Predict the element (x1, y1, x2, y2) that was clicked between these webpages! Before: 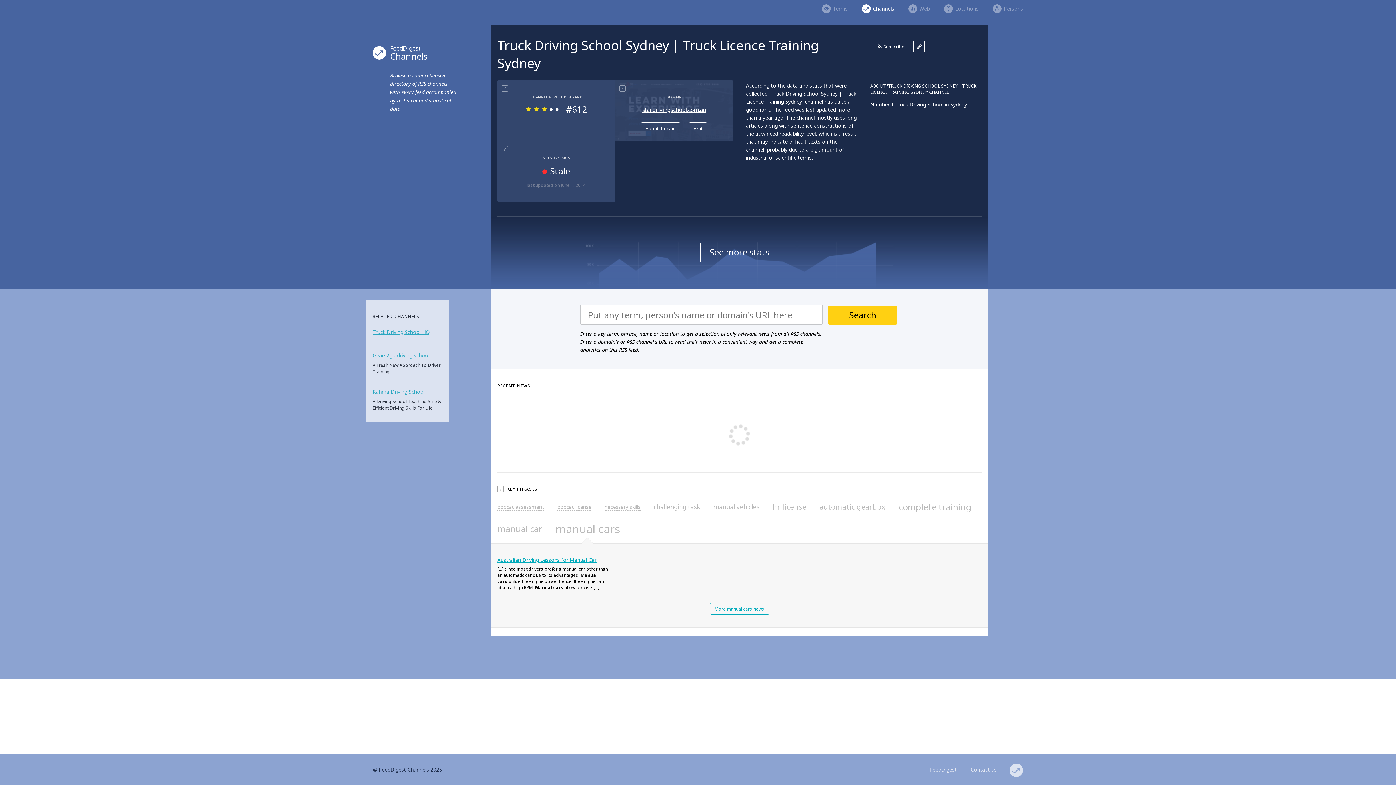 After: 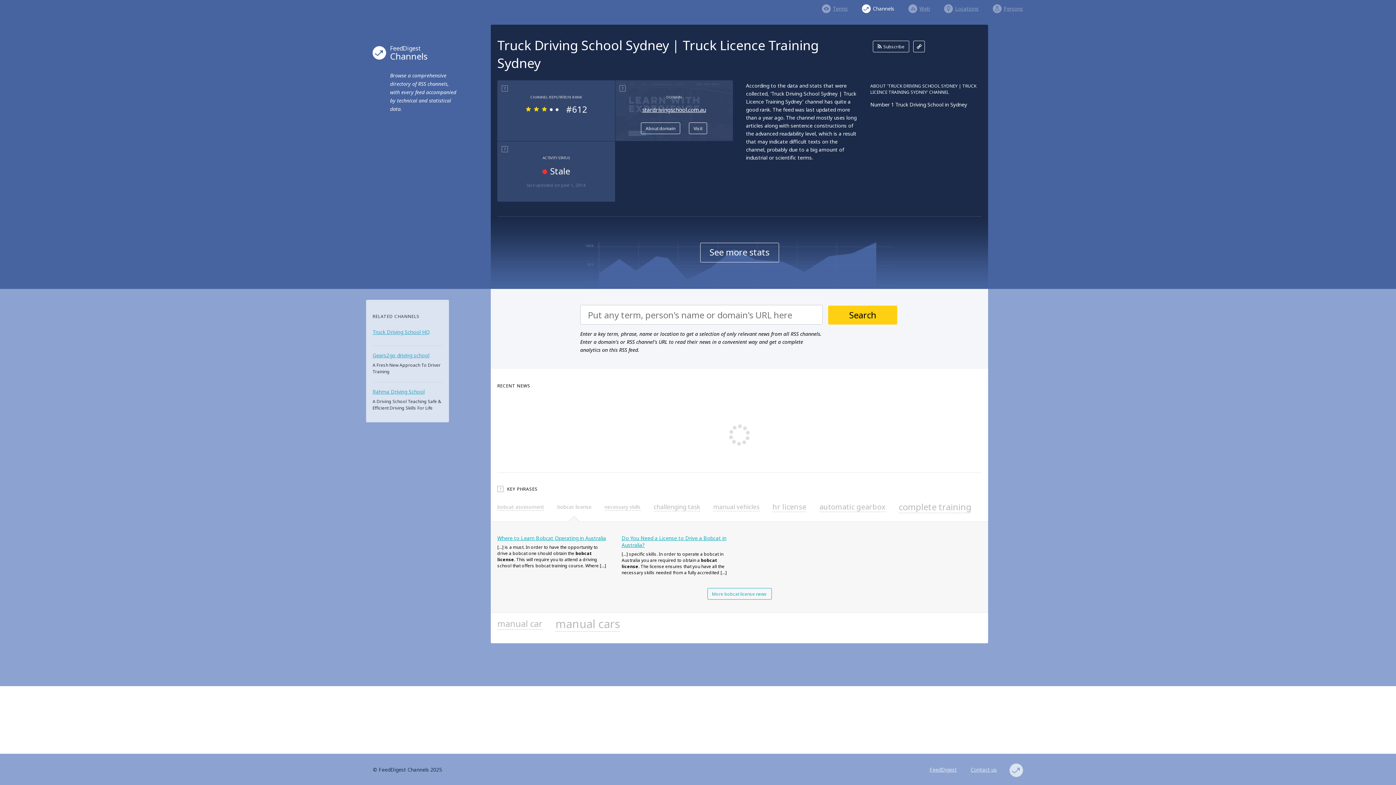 Action: label: bobcat license bbox: (557, 503, 591, 510)